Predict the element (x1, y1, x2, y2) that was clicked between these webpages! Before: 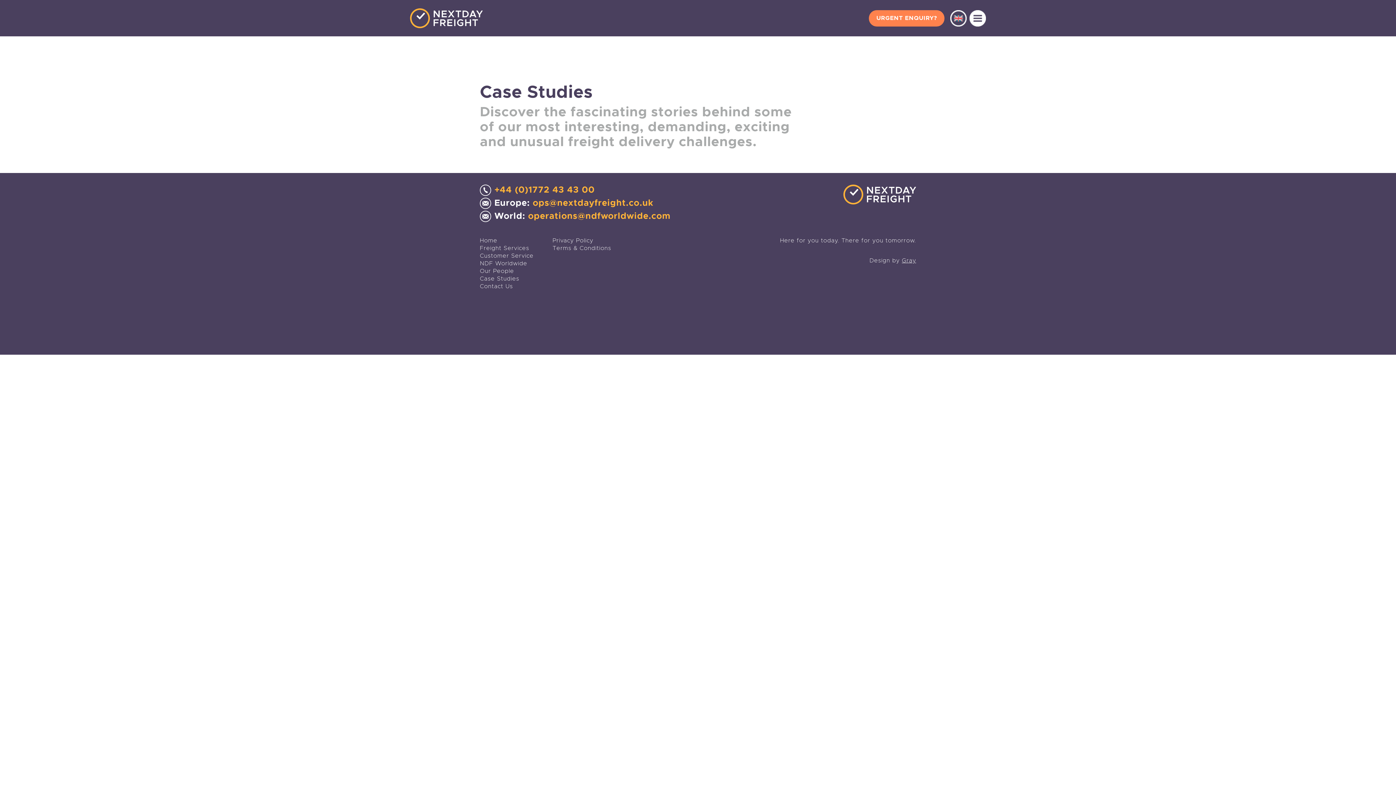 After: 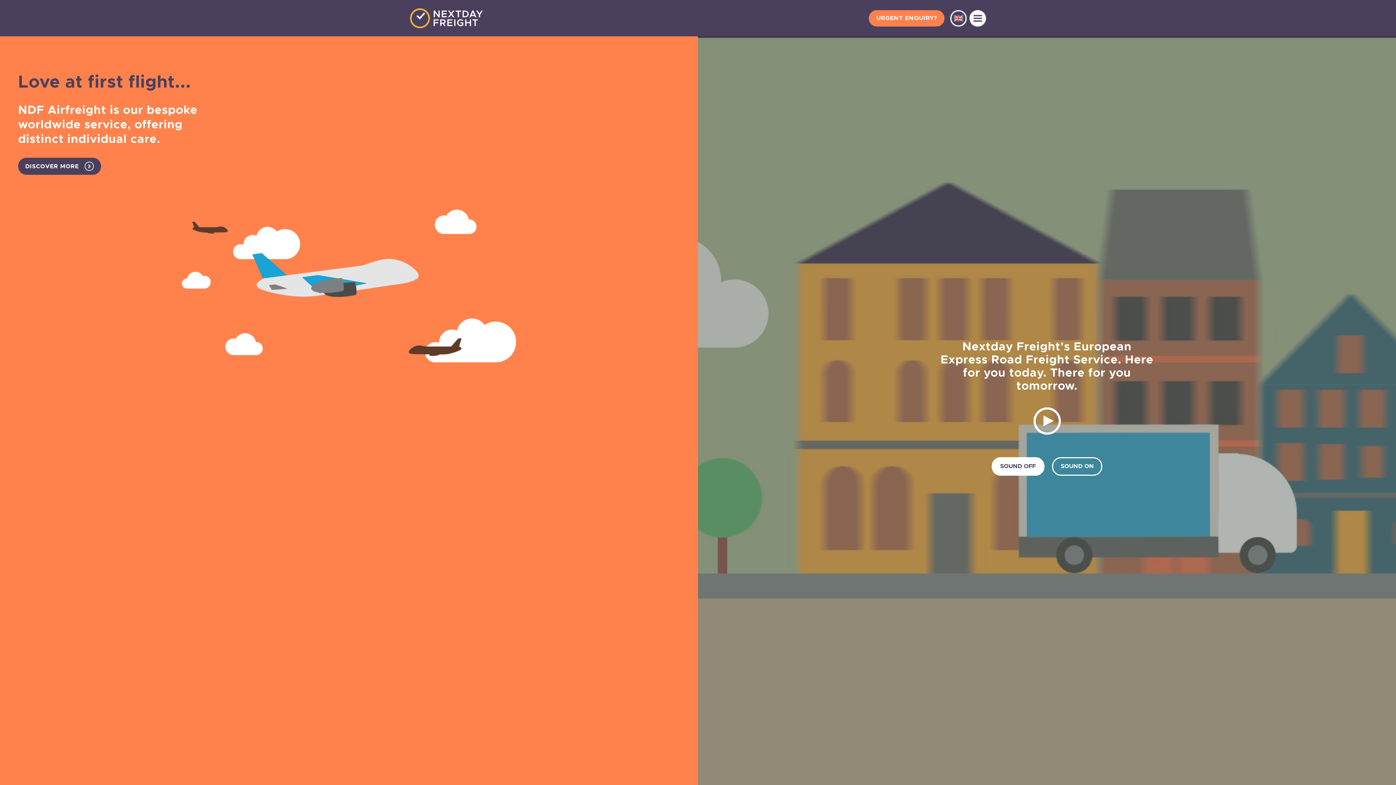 Action: bbox: (843, 184, 916, 204) label: Next Day Freight Home